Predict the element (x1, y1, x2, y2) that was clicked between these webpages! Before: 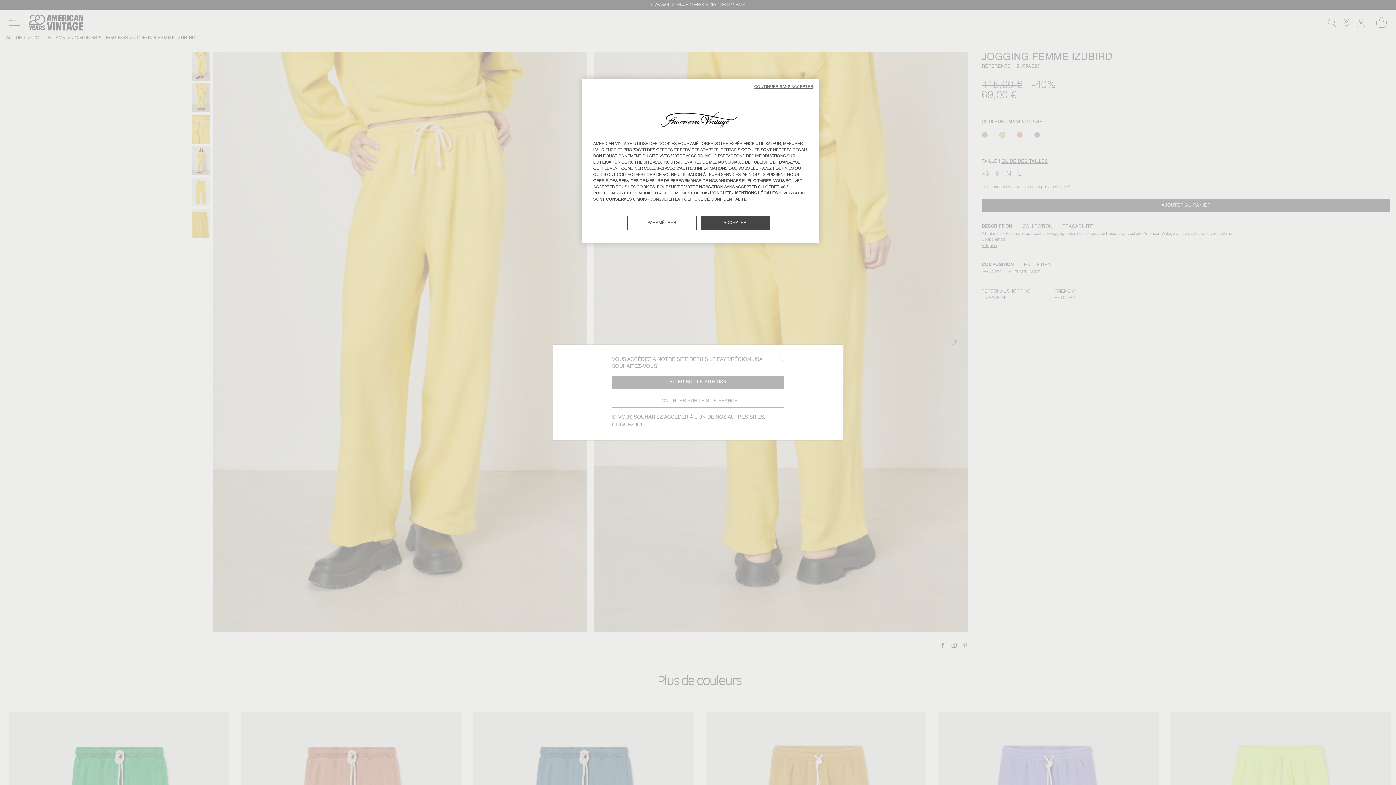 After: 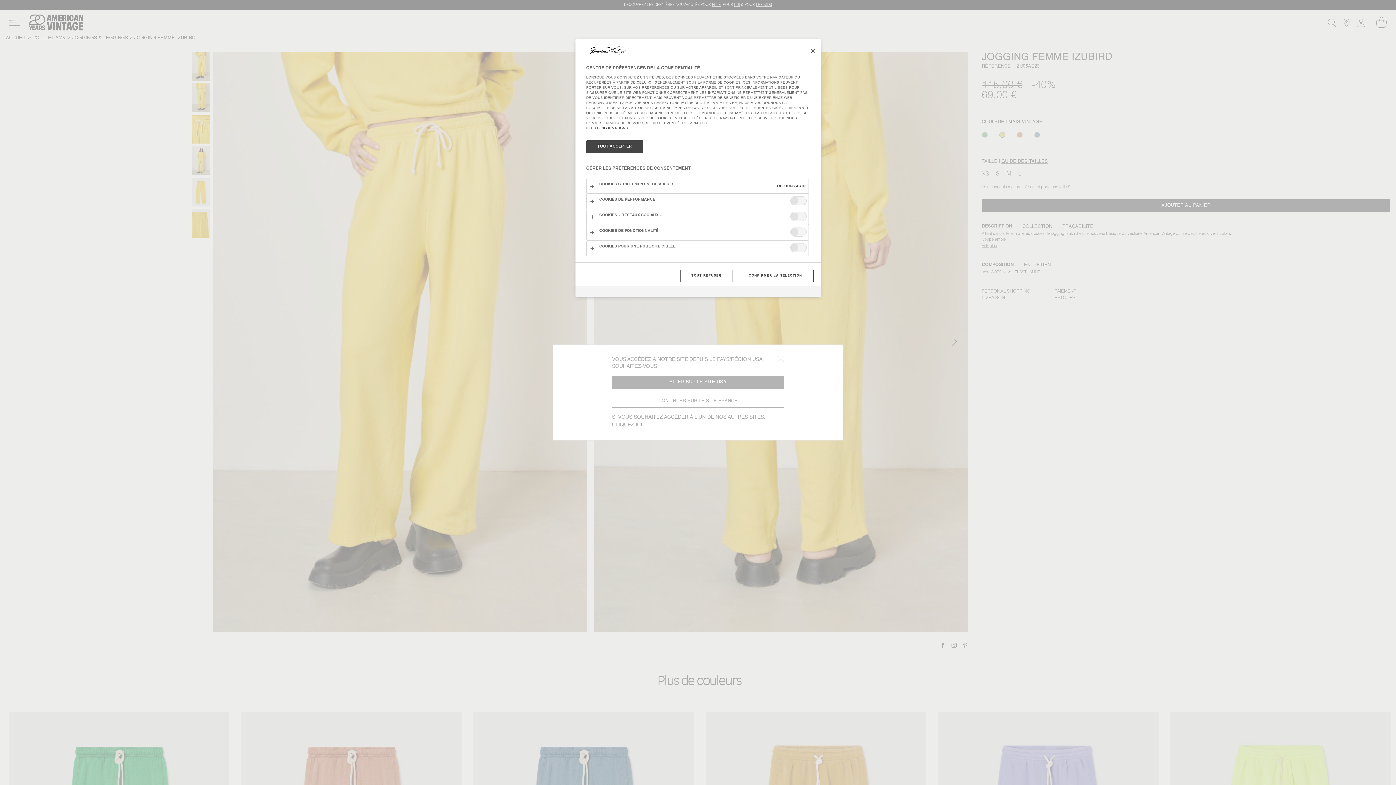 Action: bbox: (627, 196, 696, 211) label: PARAMÉTRER